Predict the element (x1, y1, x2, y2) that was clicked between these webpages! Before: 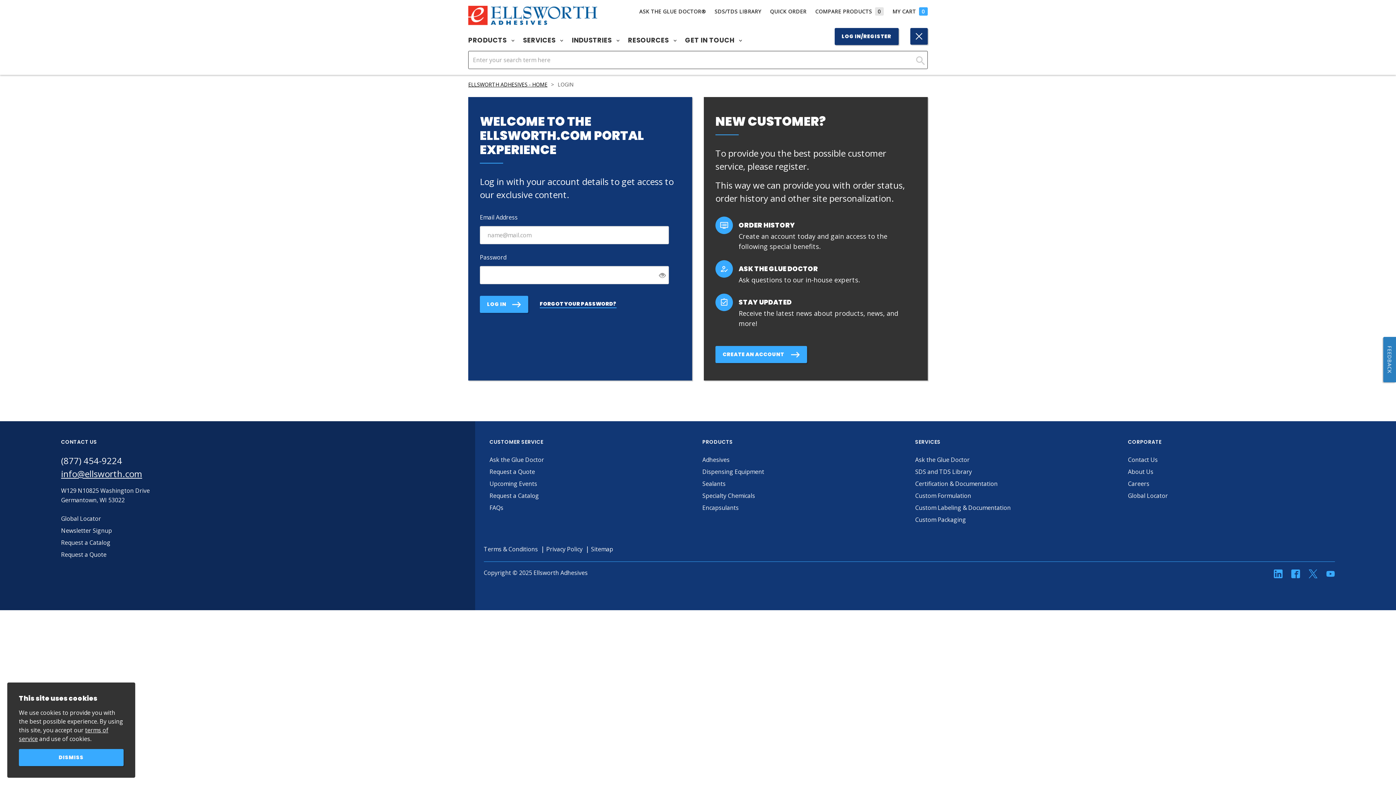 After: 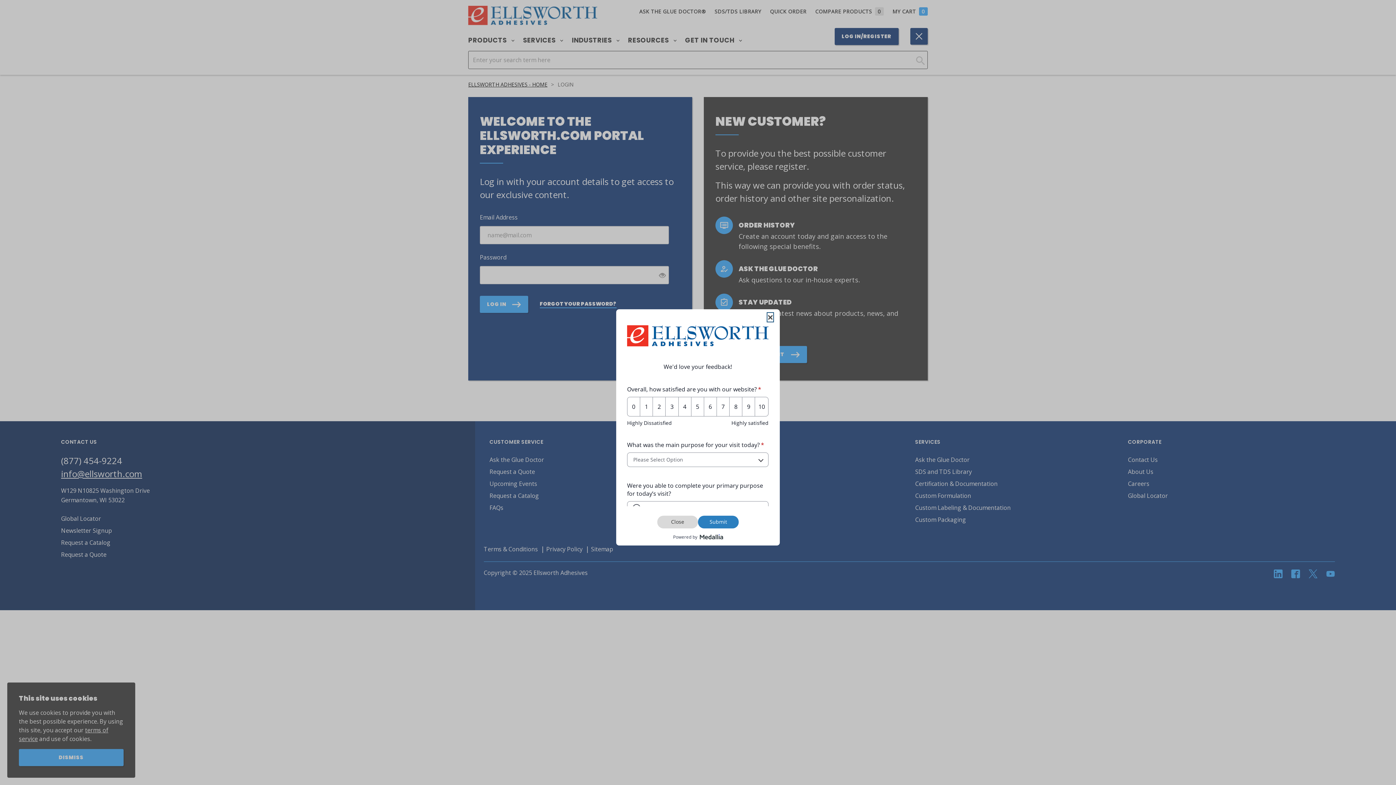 Action: bbox: (1383, 337, 1396, 382) label: FEEDBACK